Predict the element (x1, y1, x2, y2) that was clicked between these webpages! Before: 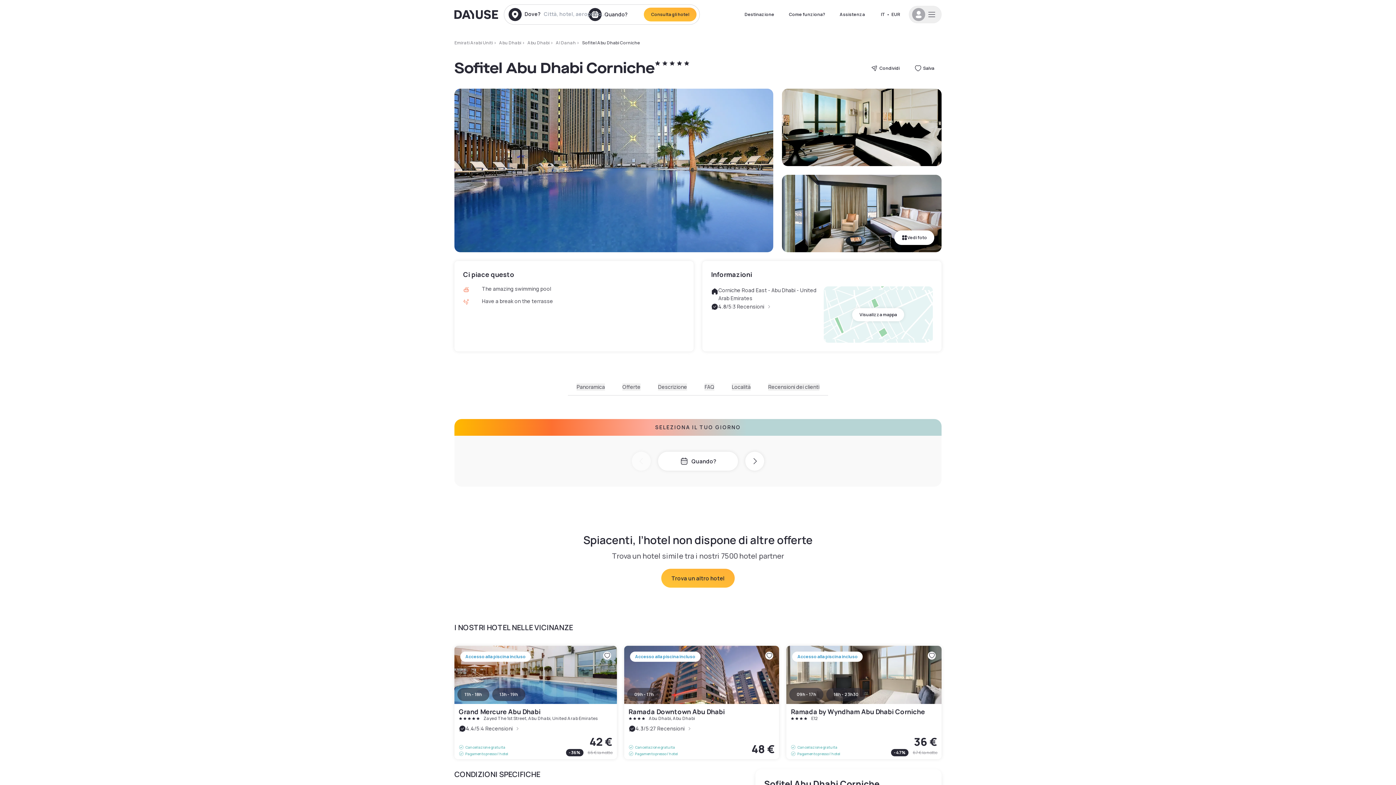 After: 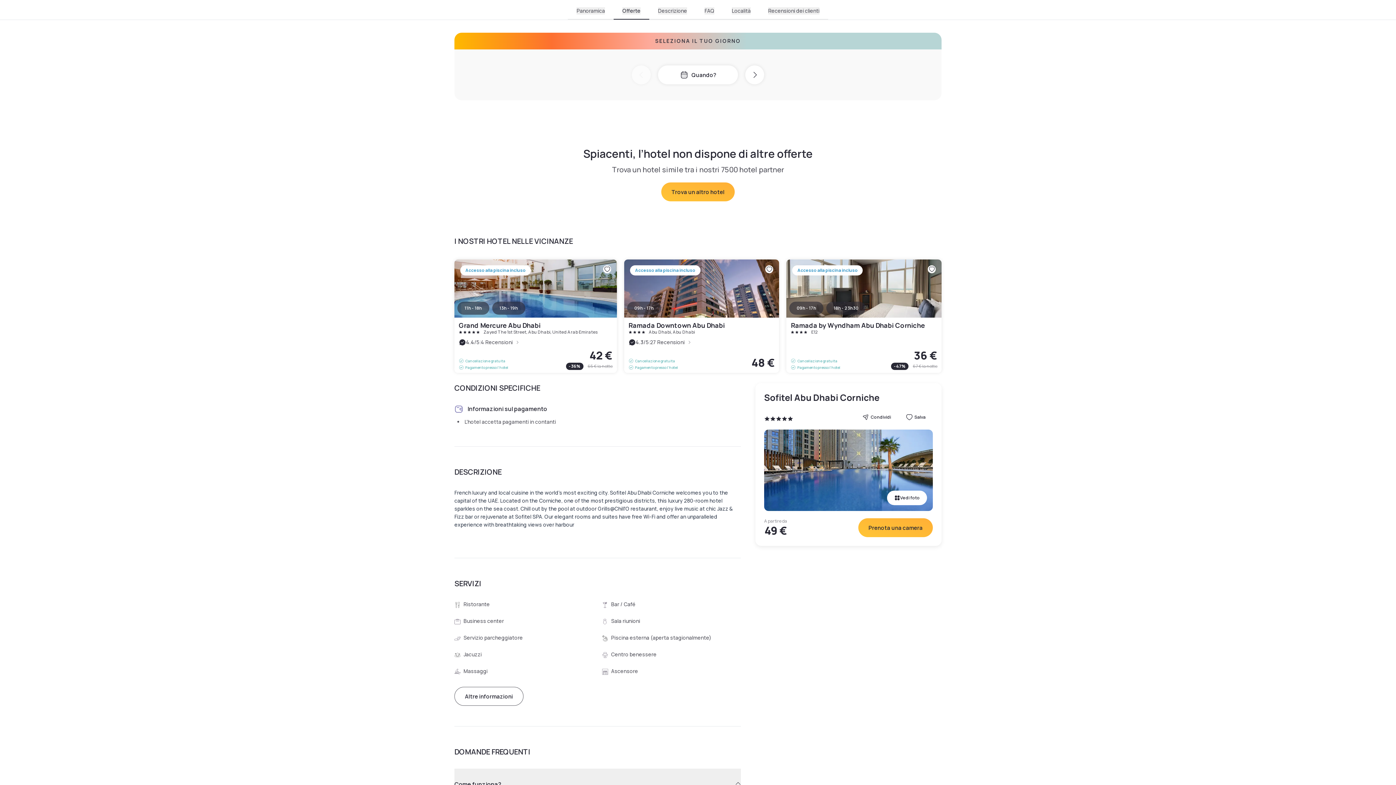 Action: label: Offerte bbox: (622, 383, 640, 390)